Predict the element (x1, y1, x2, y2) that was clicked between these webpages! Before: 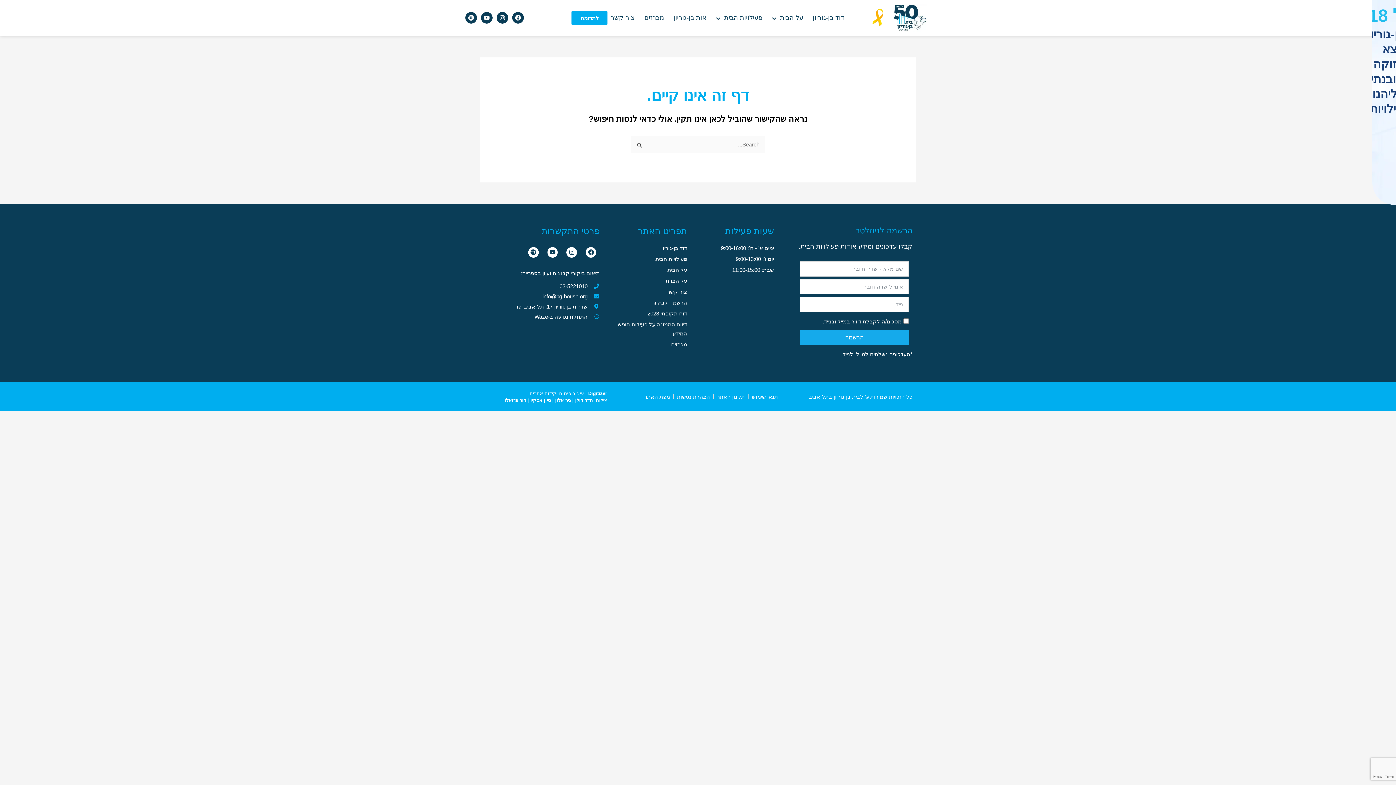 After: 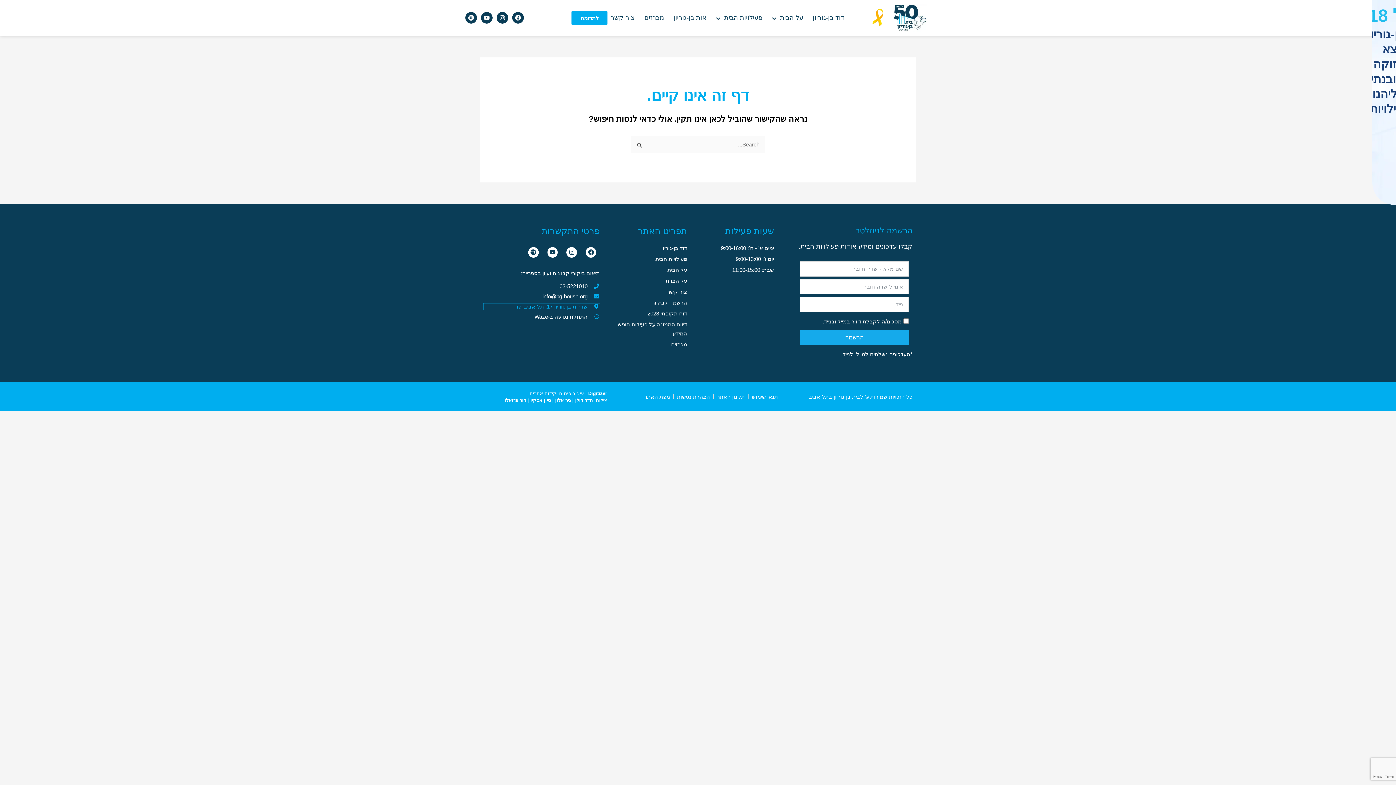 Action: bbox: (483, 303, 600, 310) label: שדרות בן-גוריון 17, תל-אביב יפו